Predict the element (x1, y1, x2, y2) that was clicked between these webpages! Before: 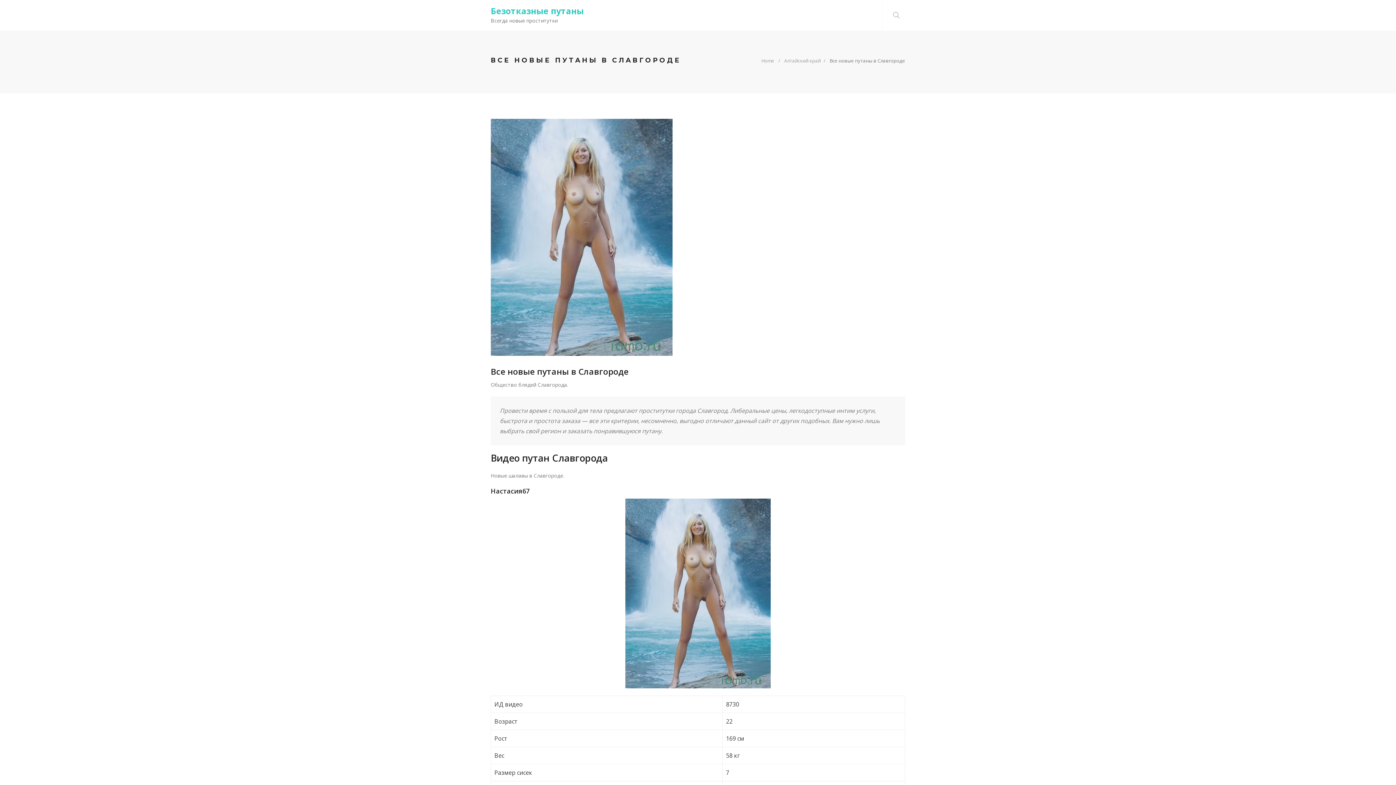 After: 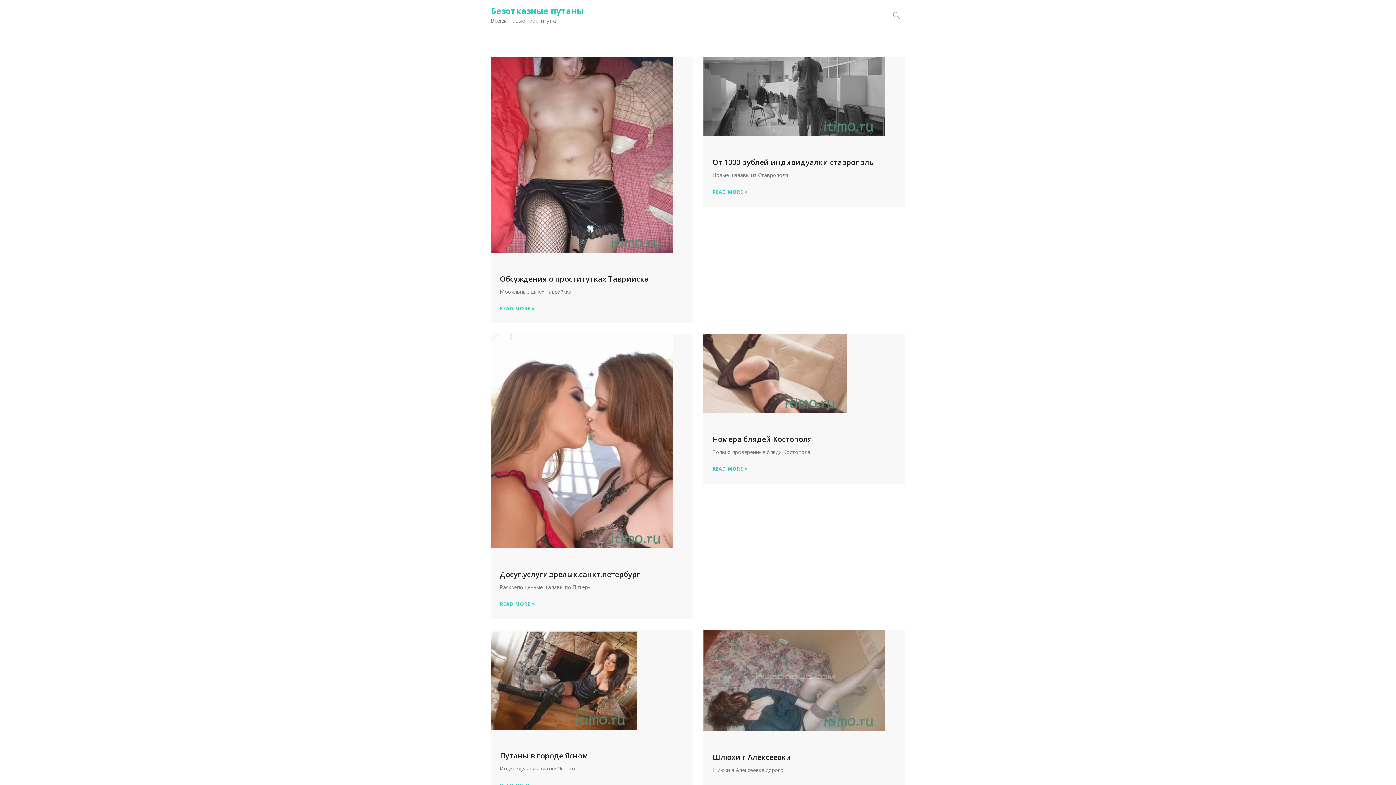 Action: bbox: (490, 5, 584, 16) label: Безотказные путаны